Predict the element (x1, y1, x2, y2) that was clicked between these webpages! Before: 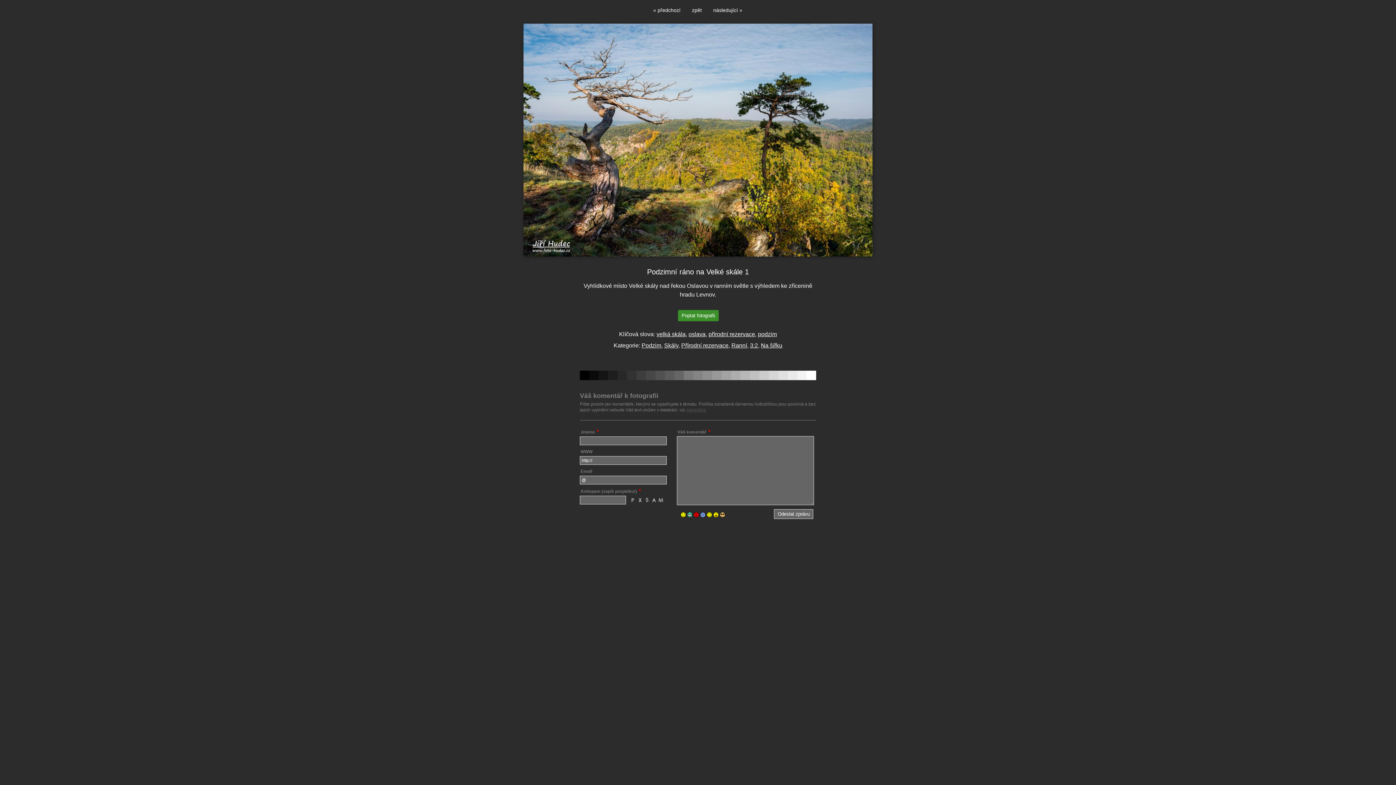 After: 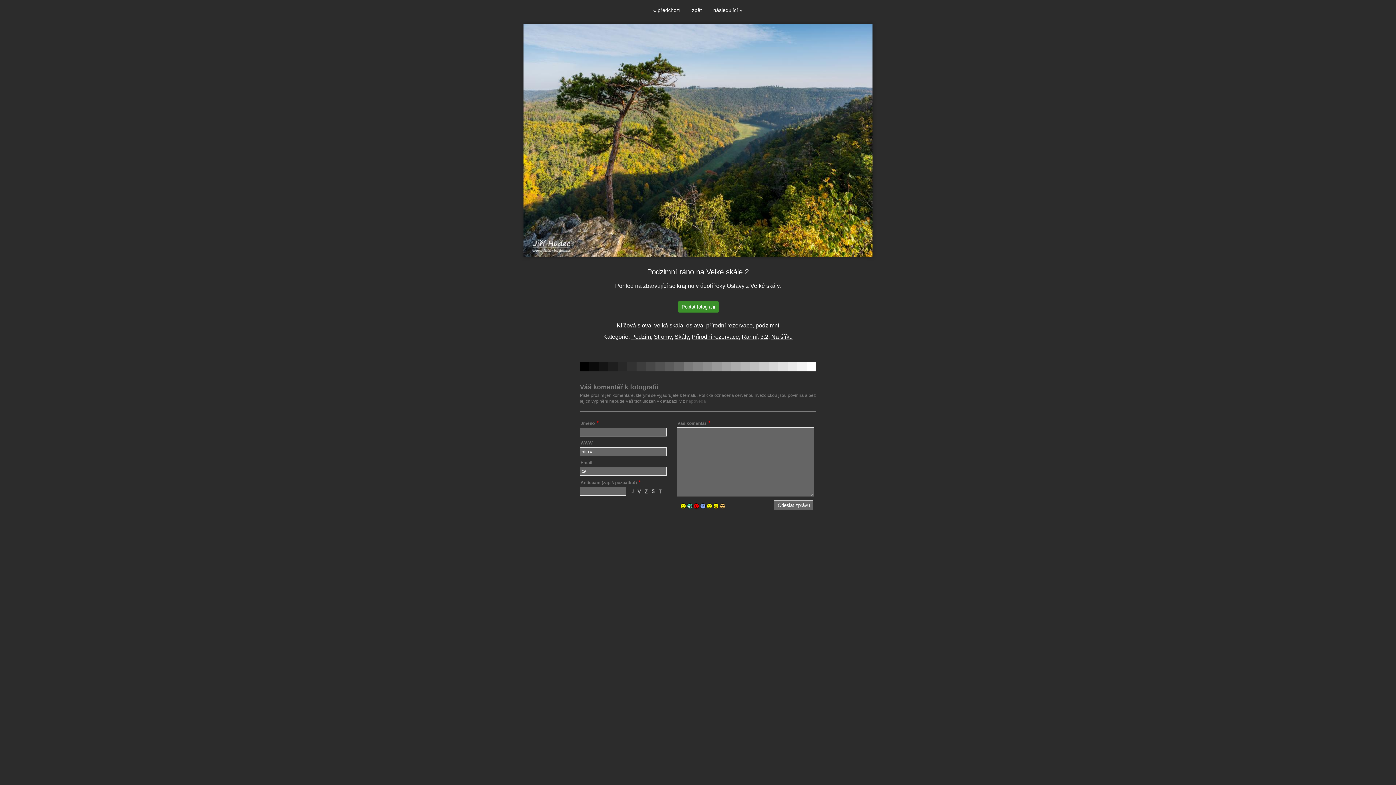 Action: label: « předchozí bbox: (653, 7, 680, 13)